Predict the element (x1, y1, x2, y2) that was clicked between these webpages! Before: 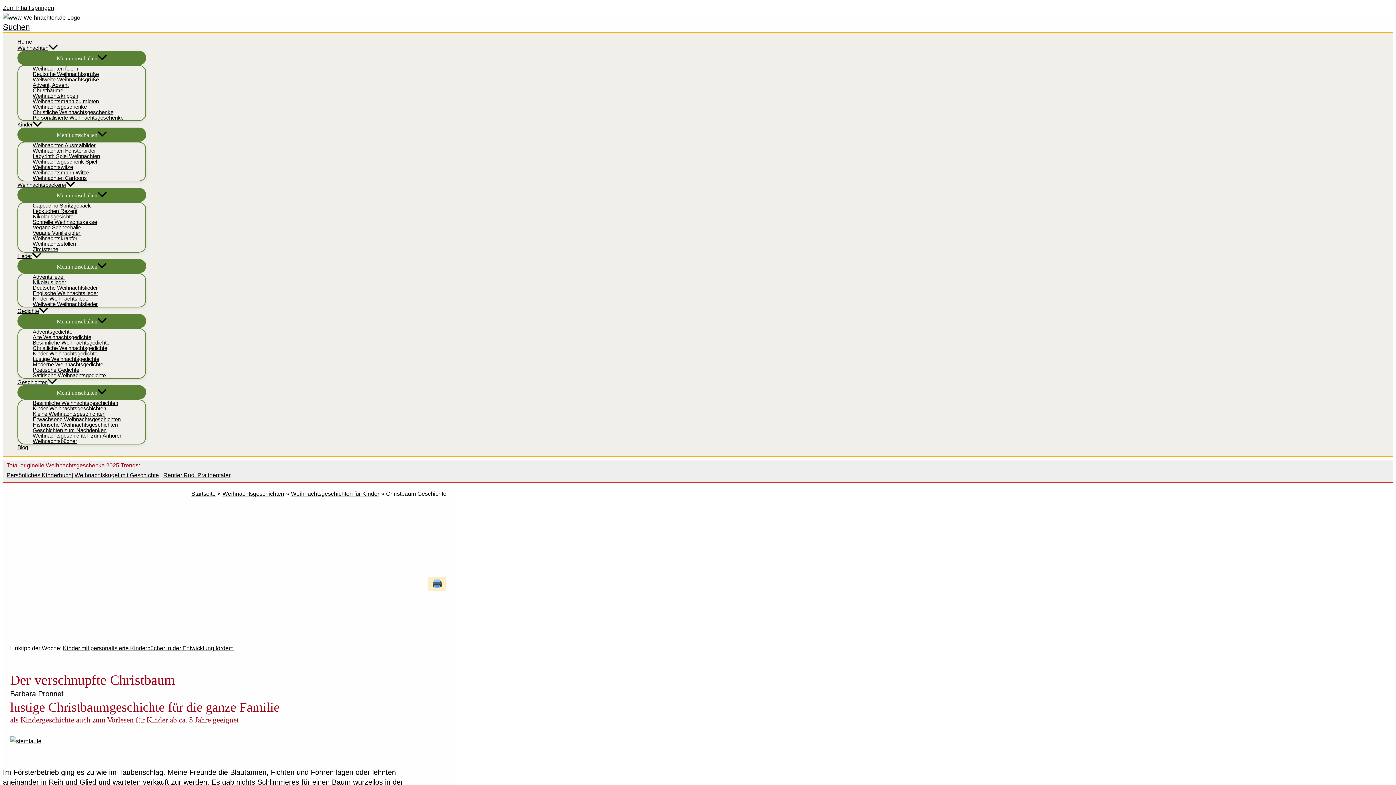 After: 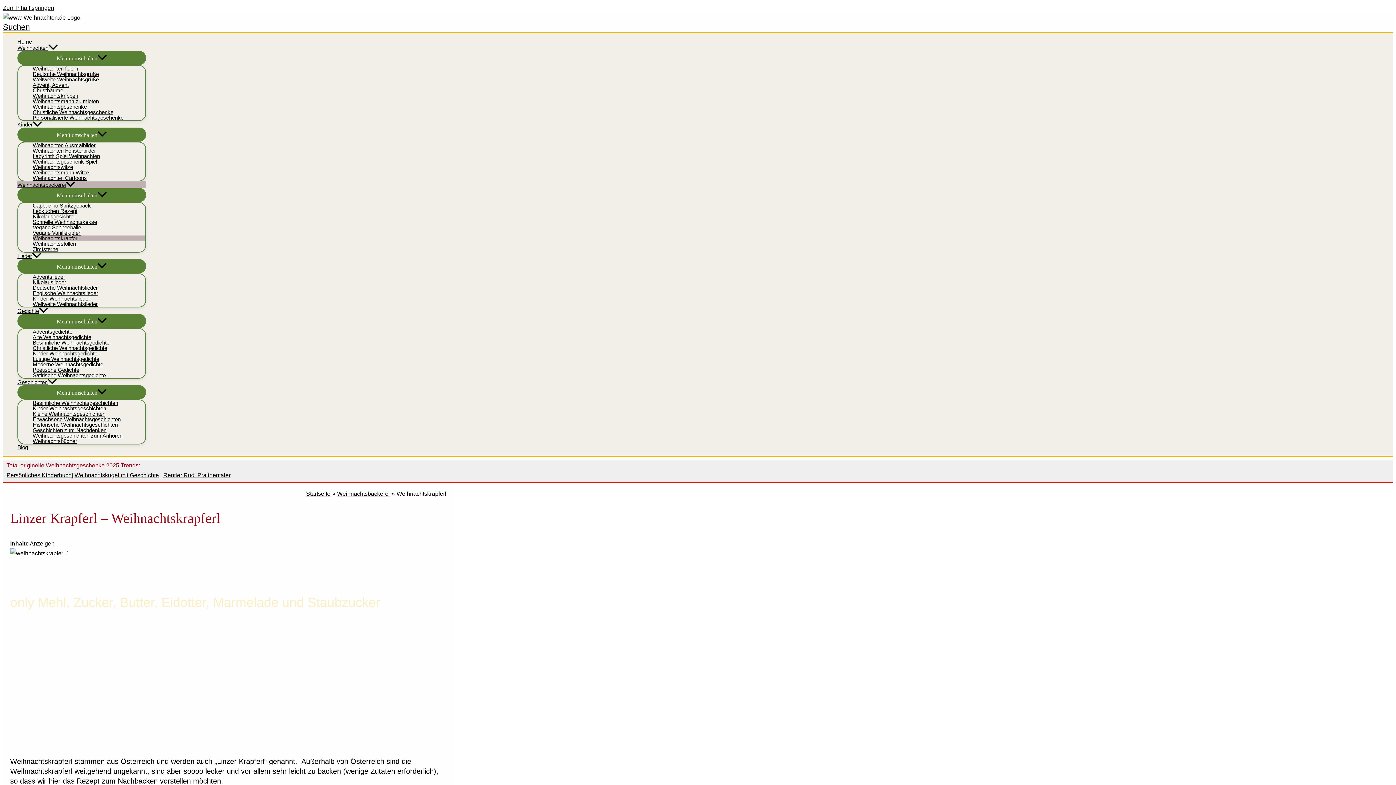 Action: bbox: (32, 235, 145, 241) label: Weihnachtskrapferl